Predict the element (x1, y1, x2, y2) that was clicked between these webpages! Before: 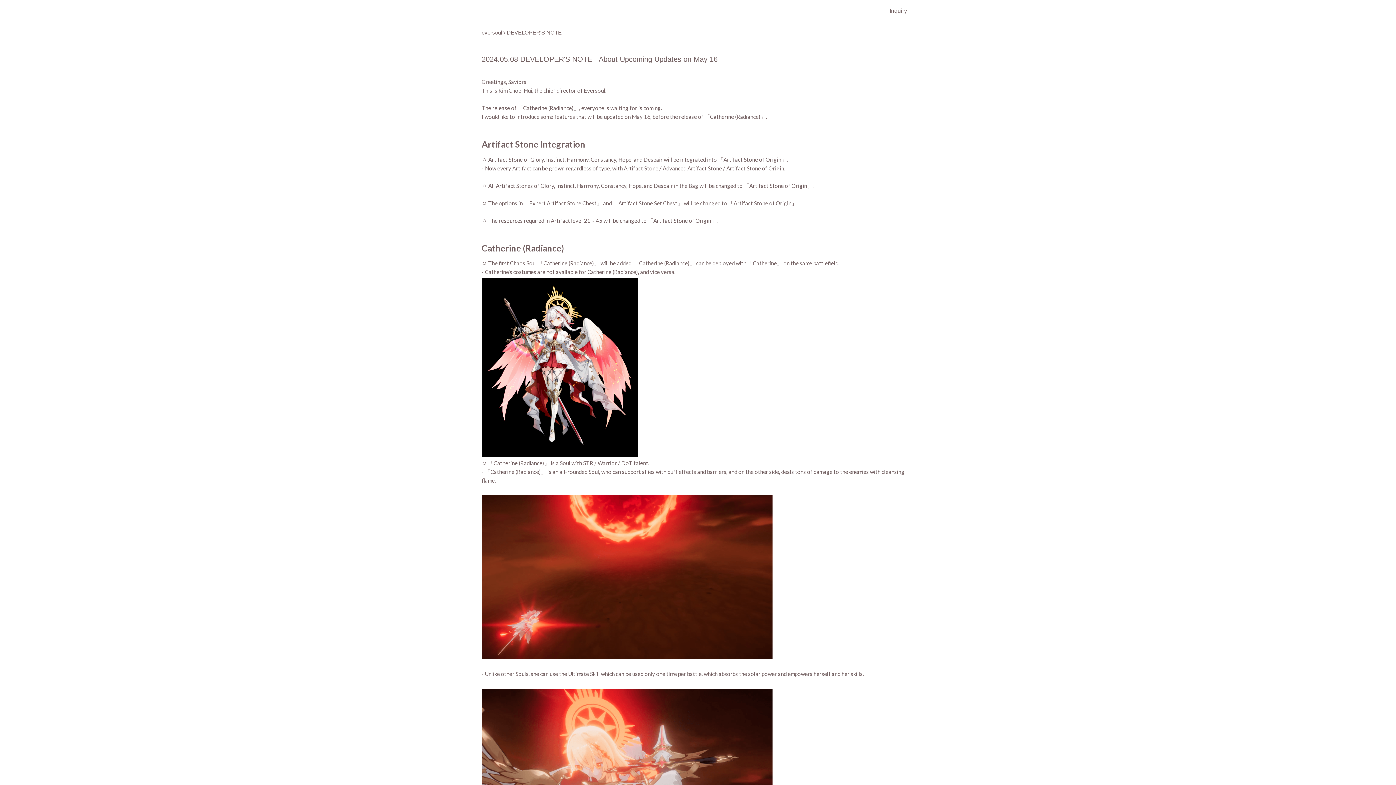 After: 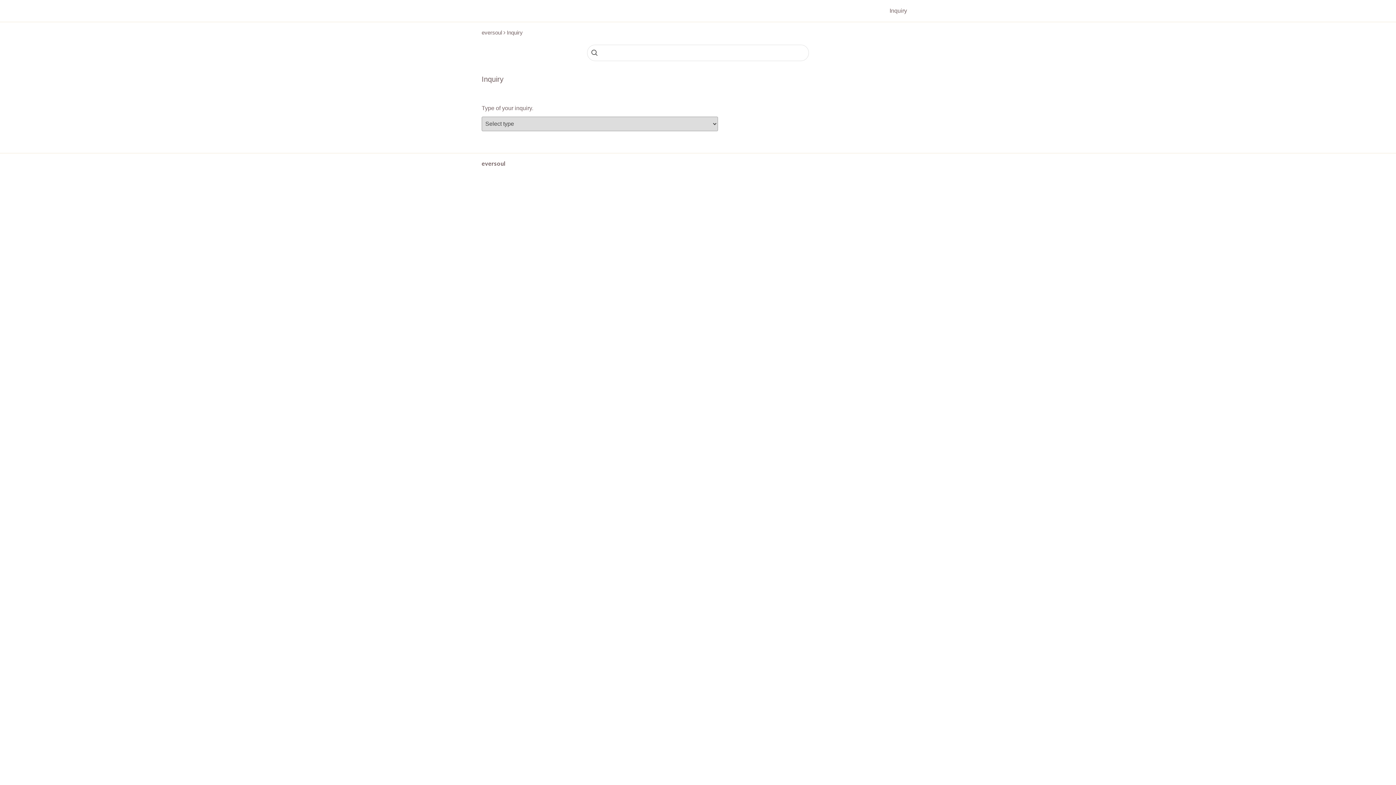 Action: bbox: (889, 7, 907, 13) label: Inquiry